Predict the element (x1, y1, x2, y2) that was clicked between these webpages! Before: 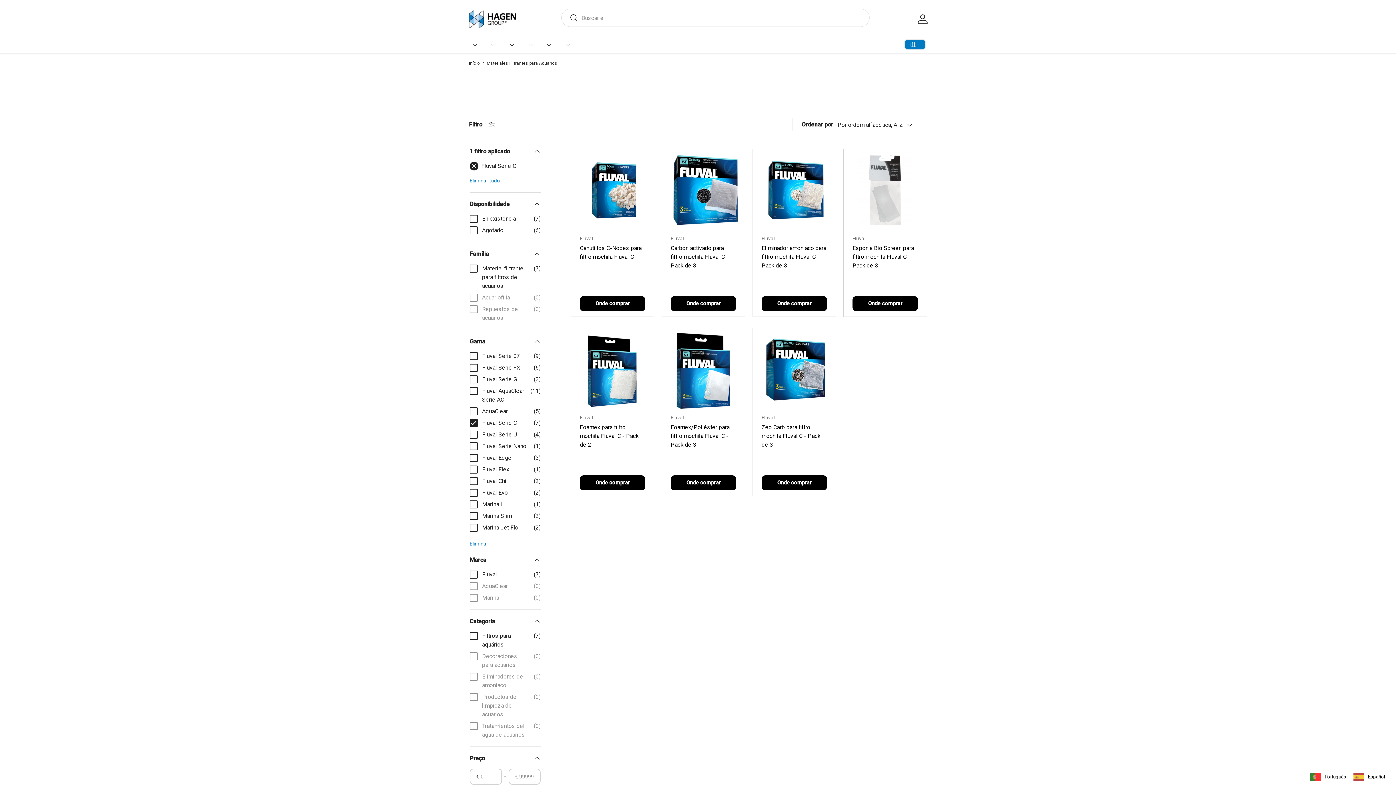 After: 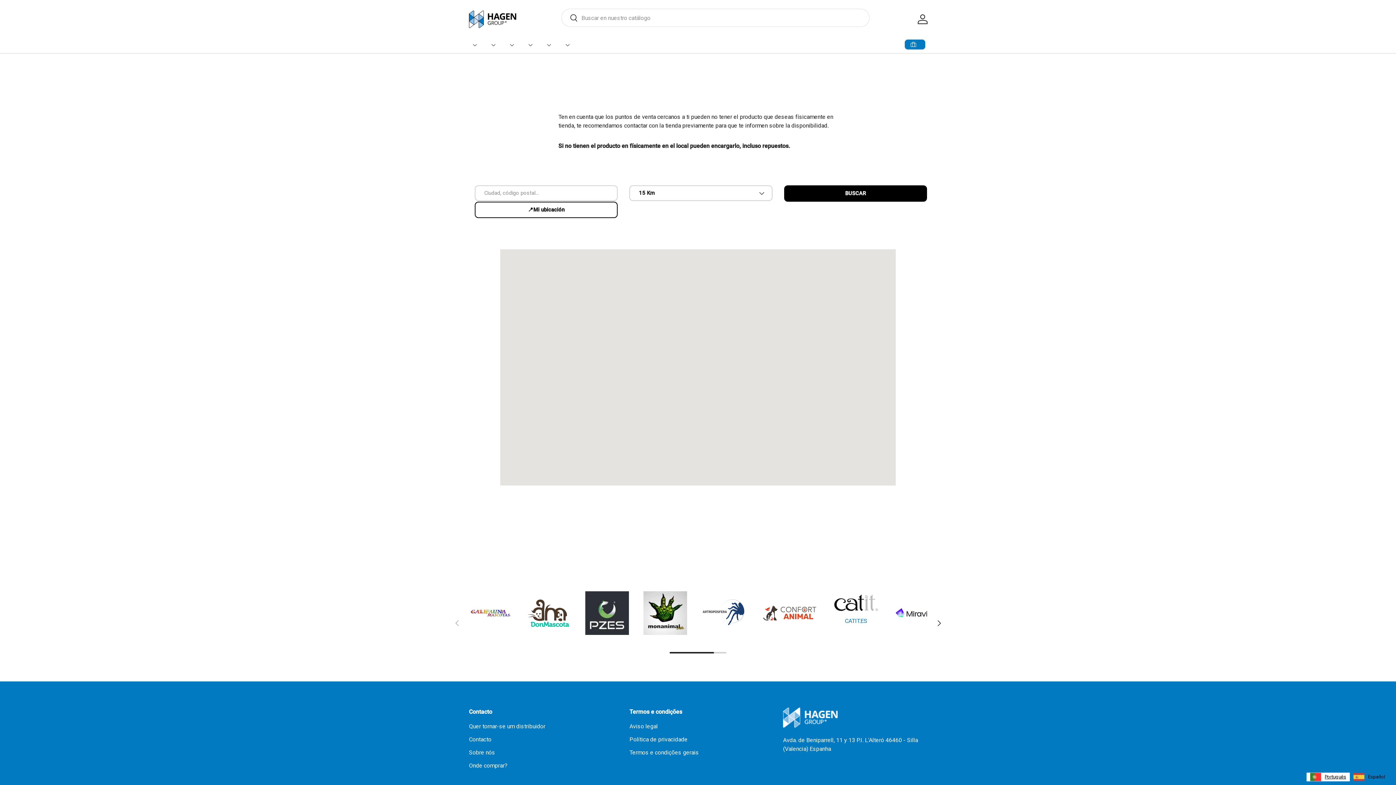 Action: bbox: (670, 296, 736, 311) label: Onde comprar